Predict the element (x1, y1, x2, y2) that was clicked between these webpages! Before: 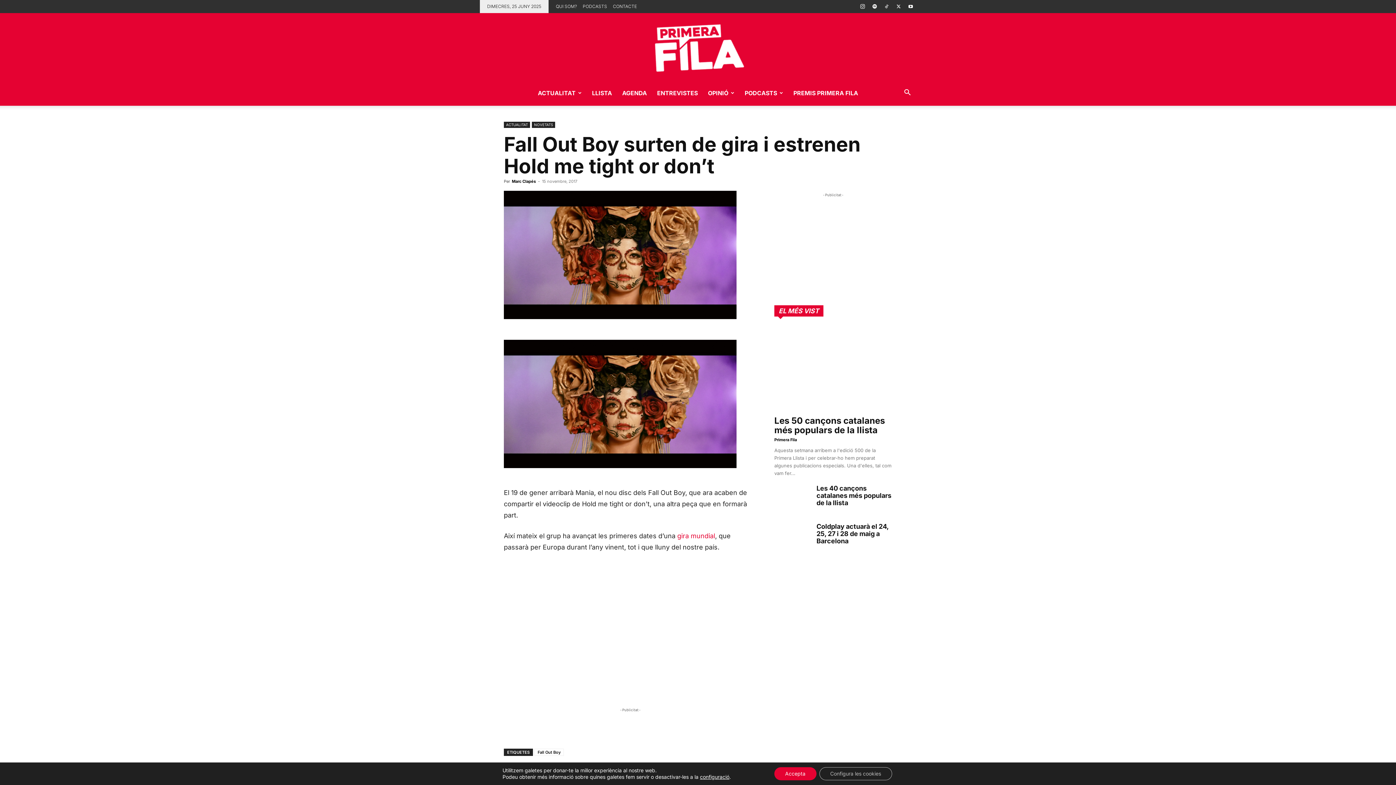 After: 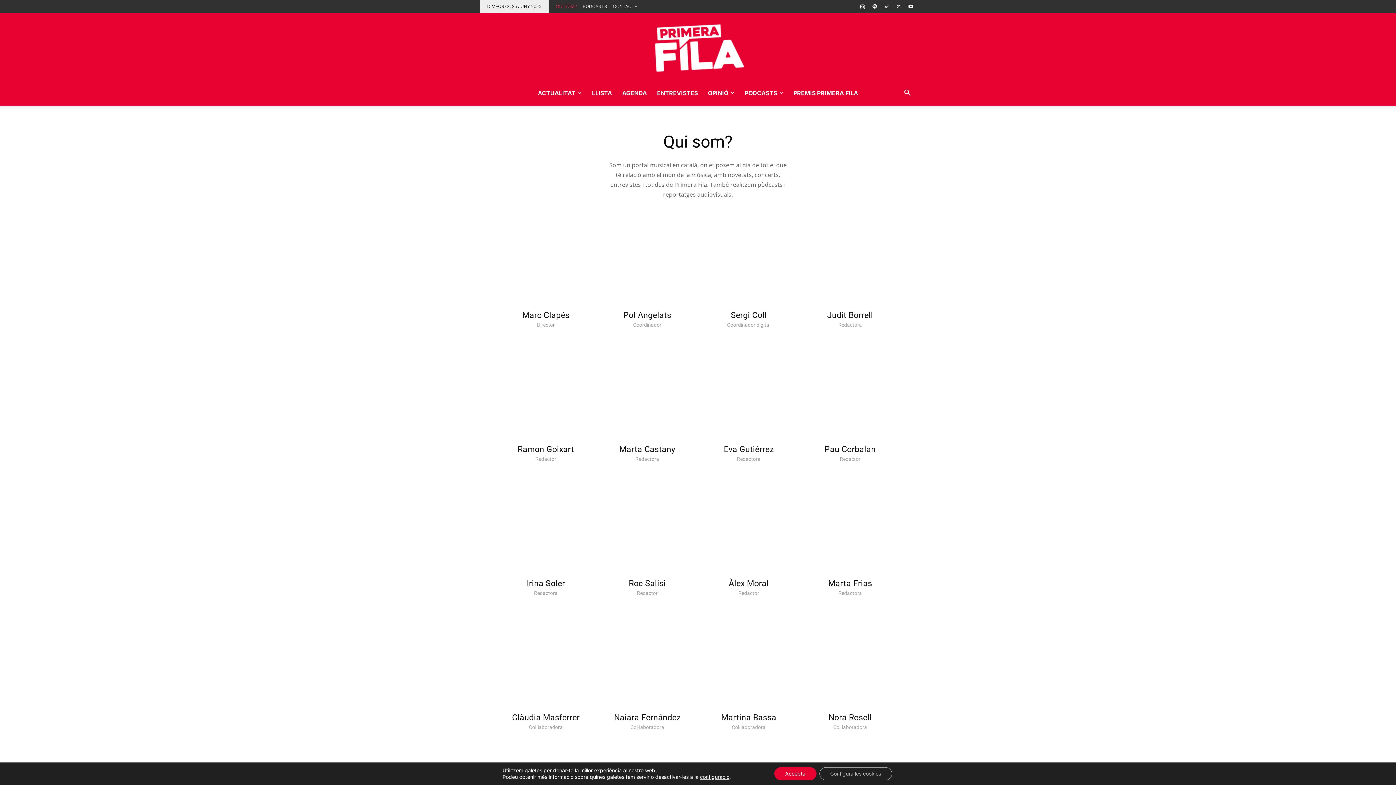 Action: bbox: (556, 3, 577, 9) label: QUI SOM?